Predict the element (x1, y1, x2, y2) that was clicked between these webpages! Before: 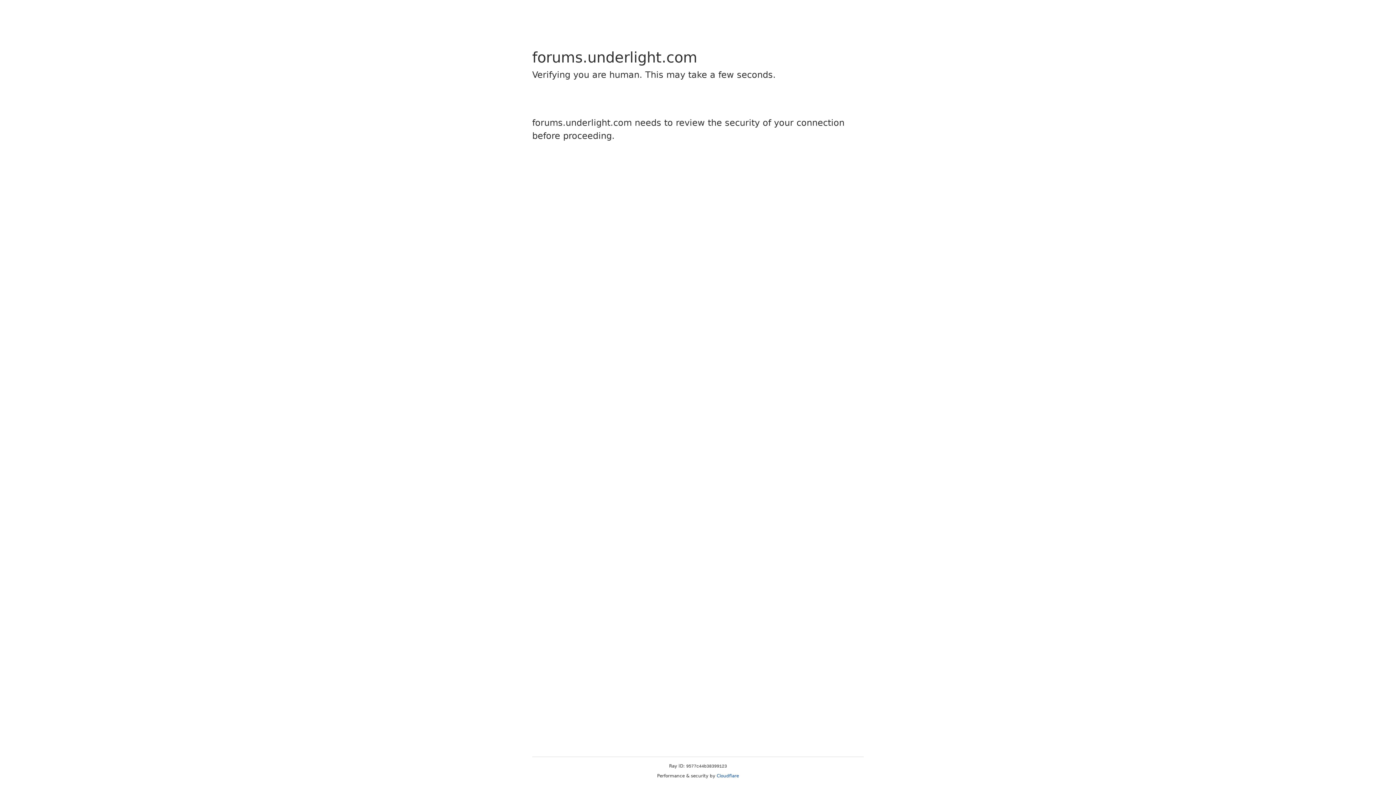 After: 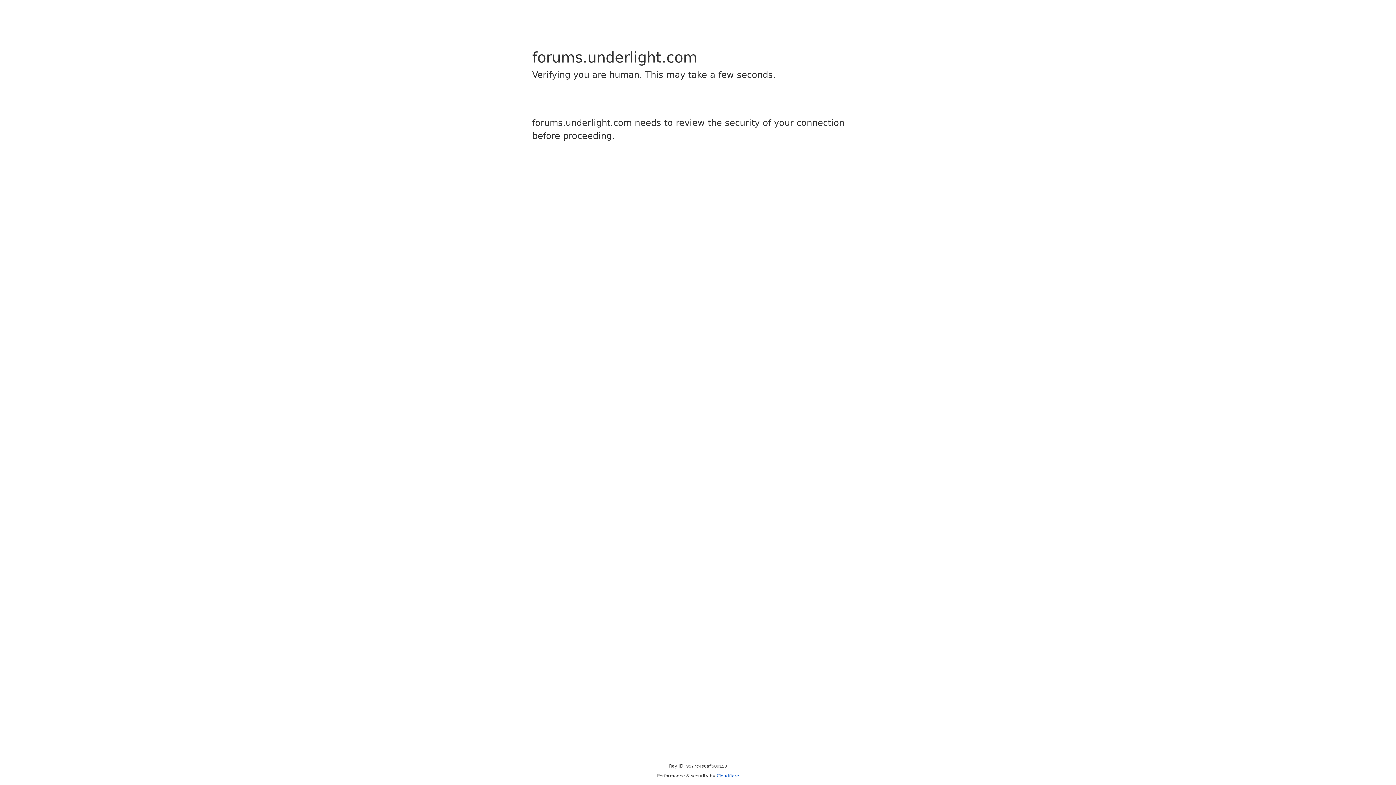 Action: label: Cloudflare bbox: (716, 773, 739, 778)